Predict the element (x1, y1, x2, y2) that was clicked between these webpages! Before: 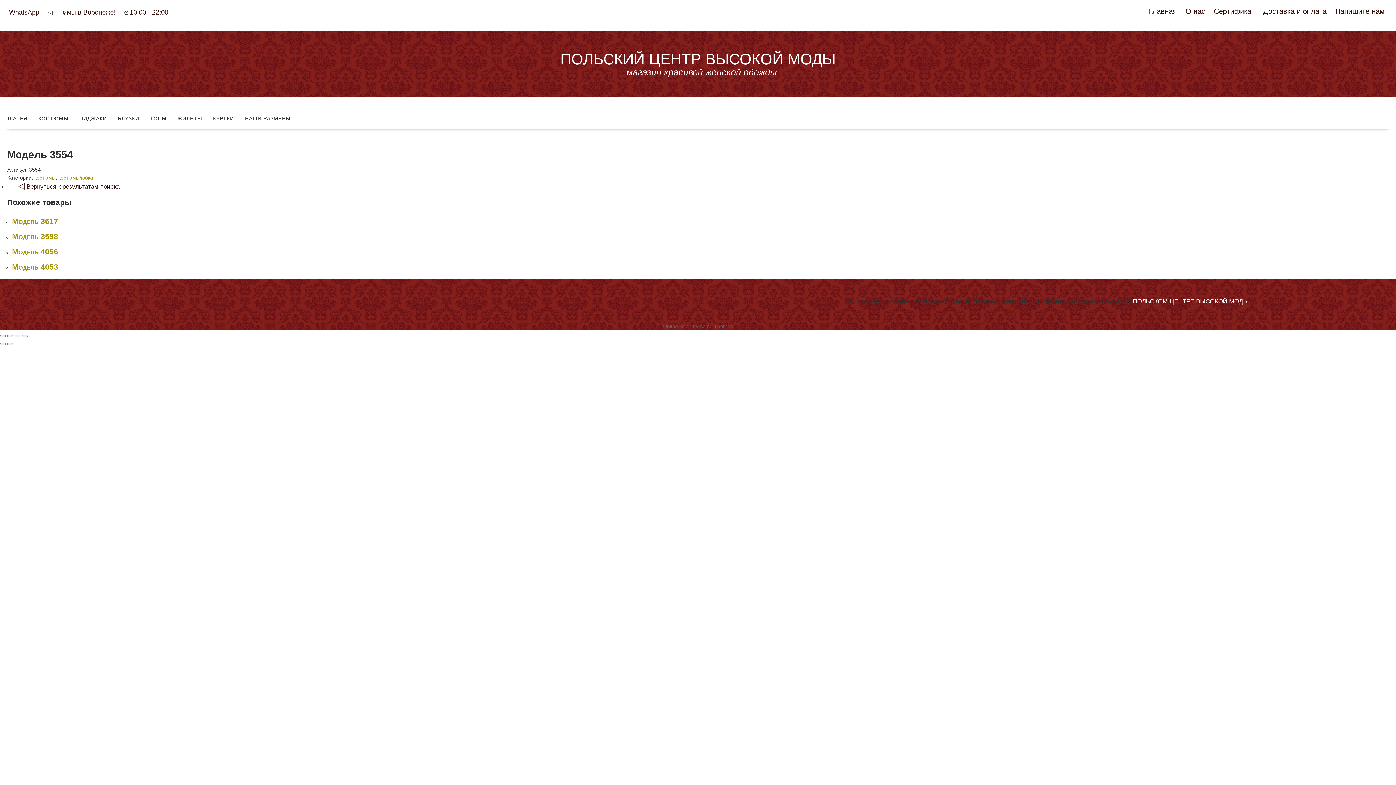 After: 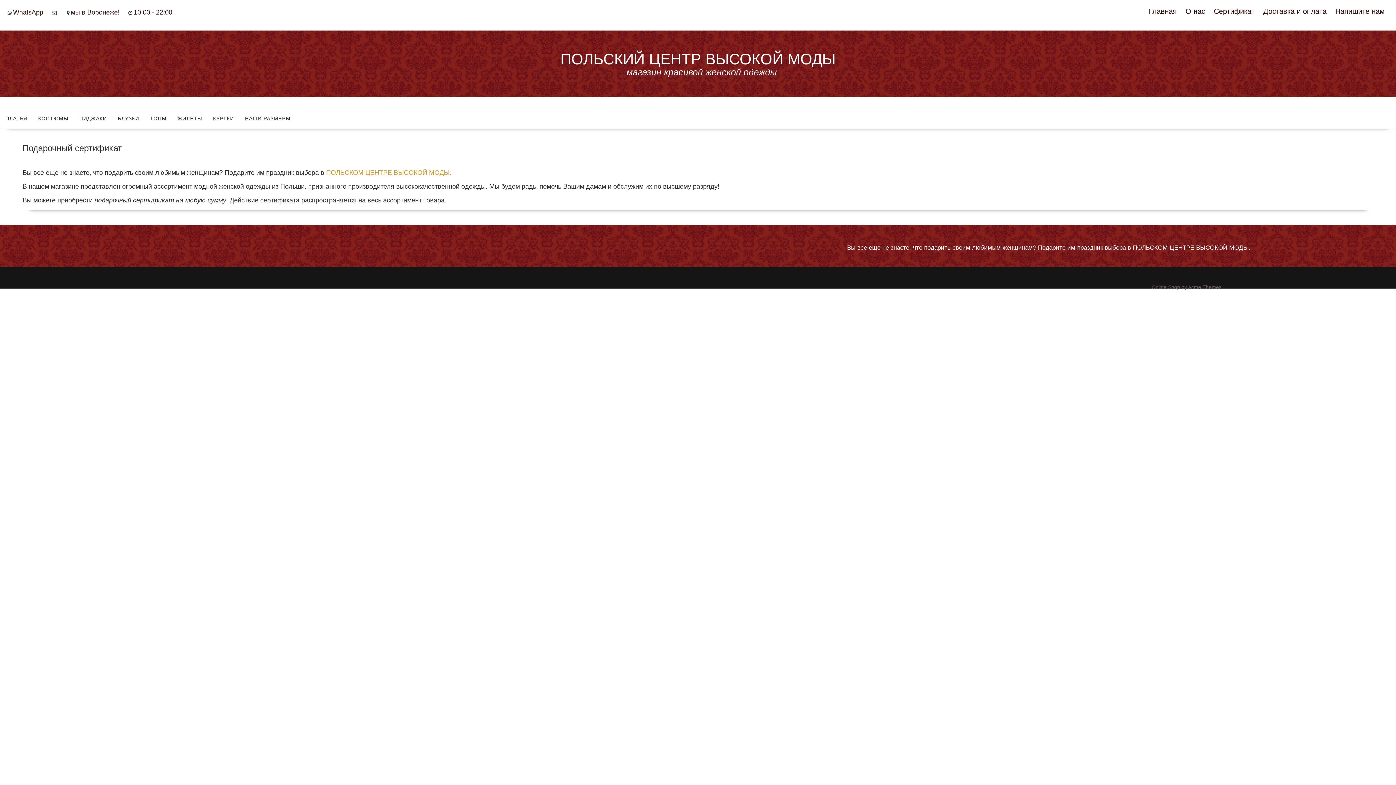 Action: bbox: (1214, 7, 1254, 15) label: Сертификат